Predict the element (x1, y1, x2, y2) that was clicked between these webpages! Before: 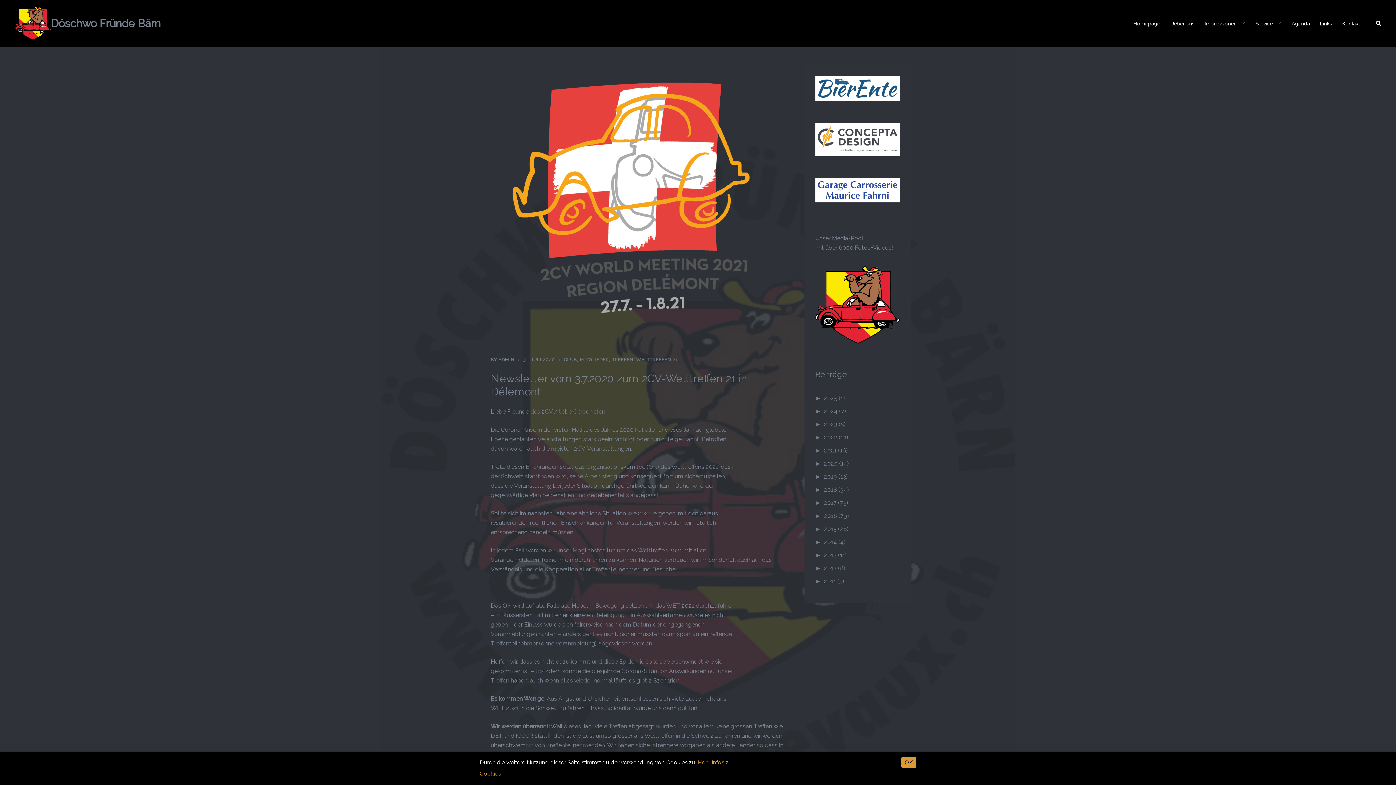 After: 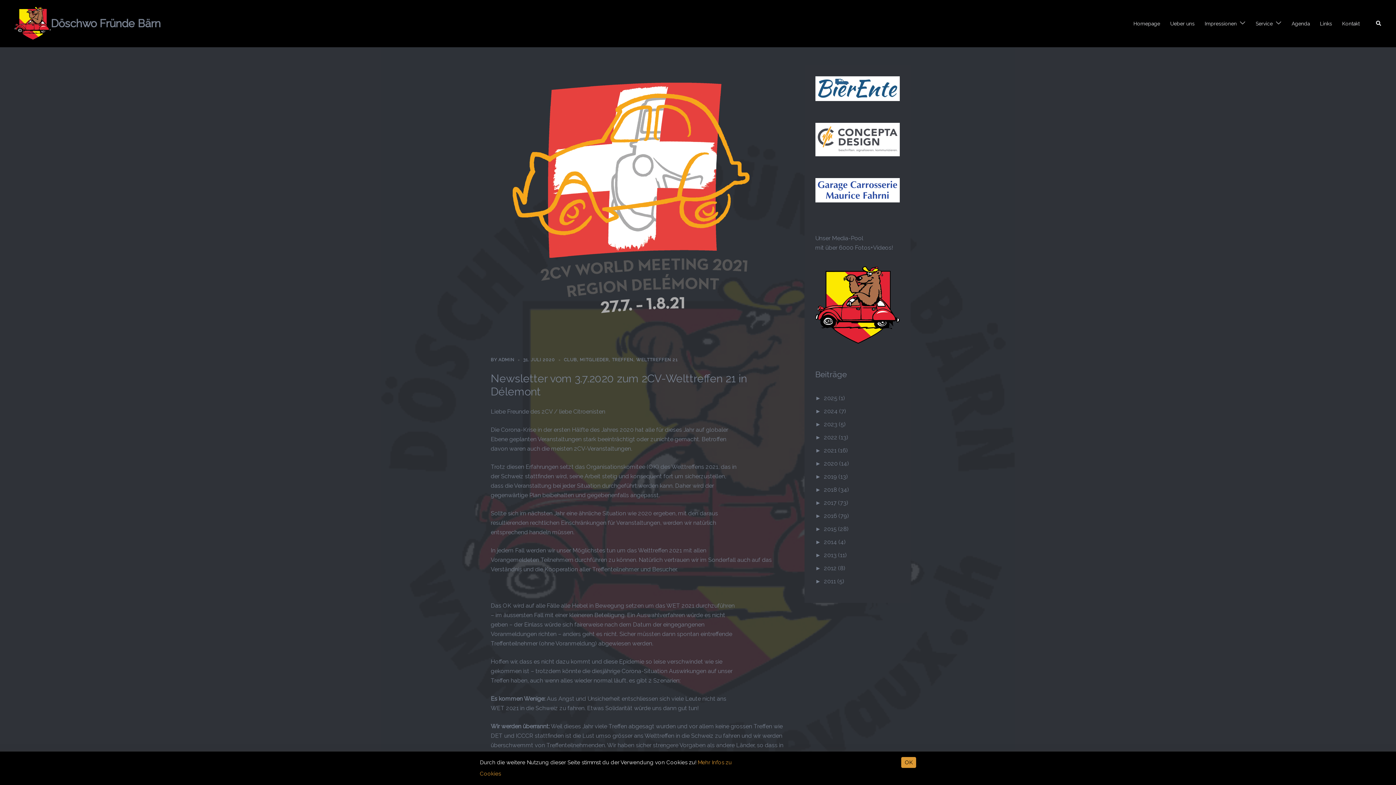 Action: bbox: (523, 357, 555, 362) label: 31. JULI 2020